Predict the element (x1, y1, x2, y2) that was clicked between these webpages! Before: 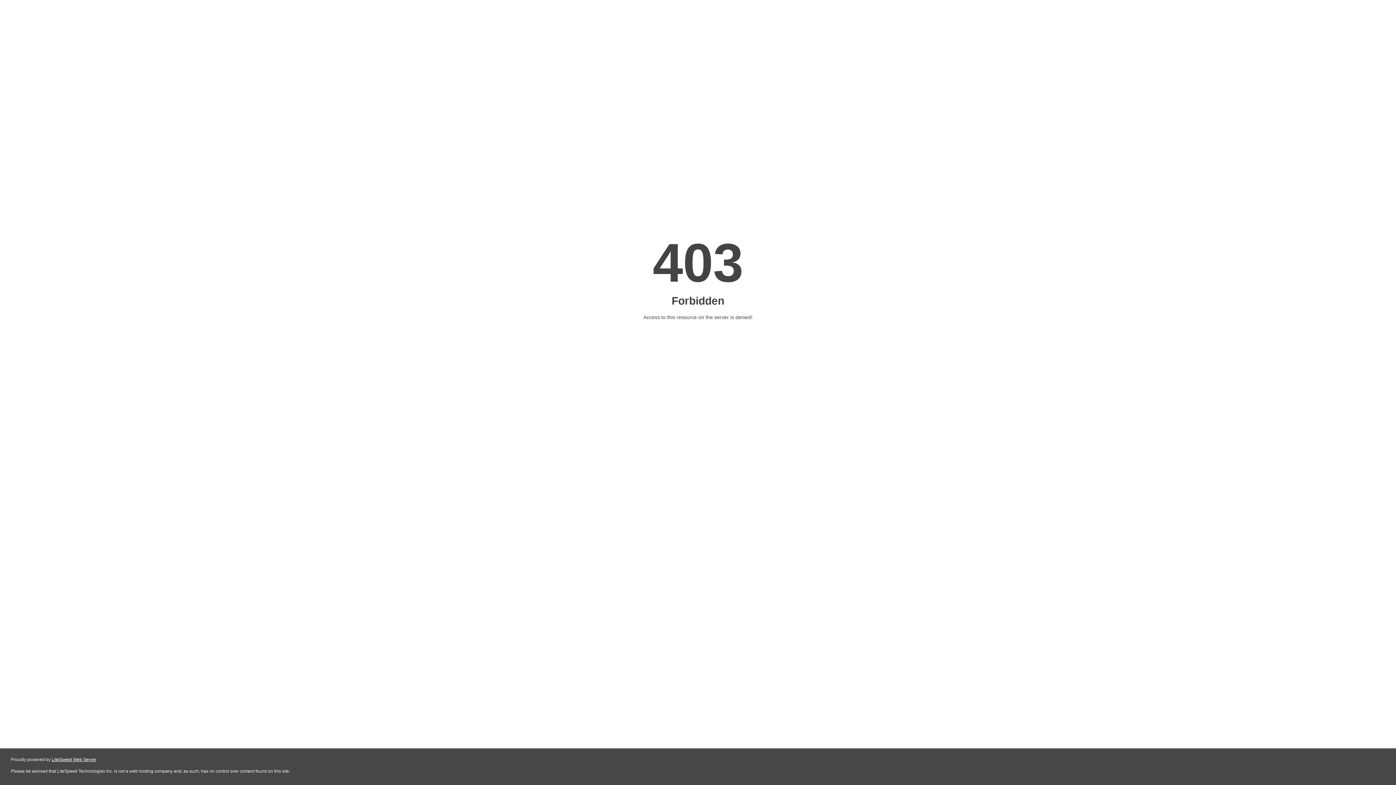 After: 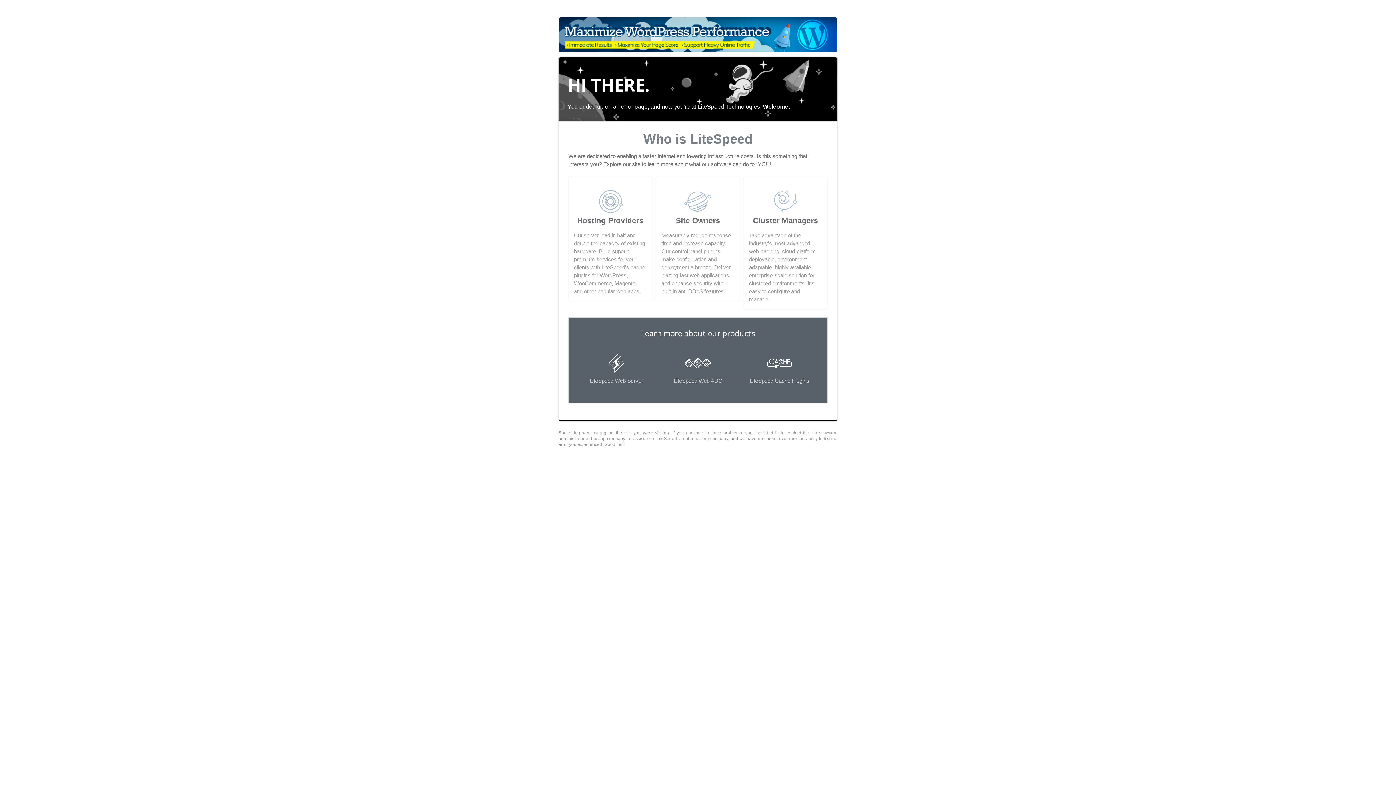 Action: label: LiteSpeed Web Server bbox: (51, 757, 96, 762)